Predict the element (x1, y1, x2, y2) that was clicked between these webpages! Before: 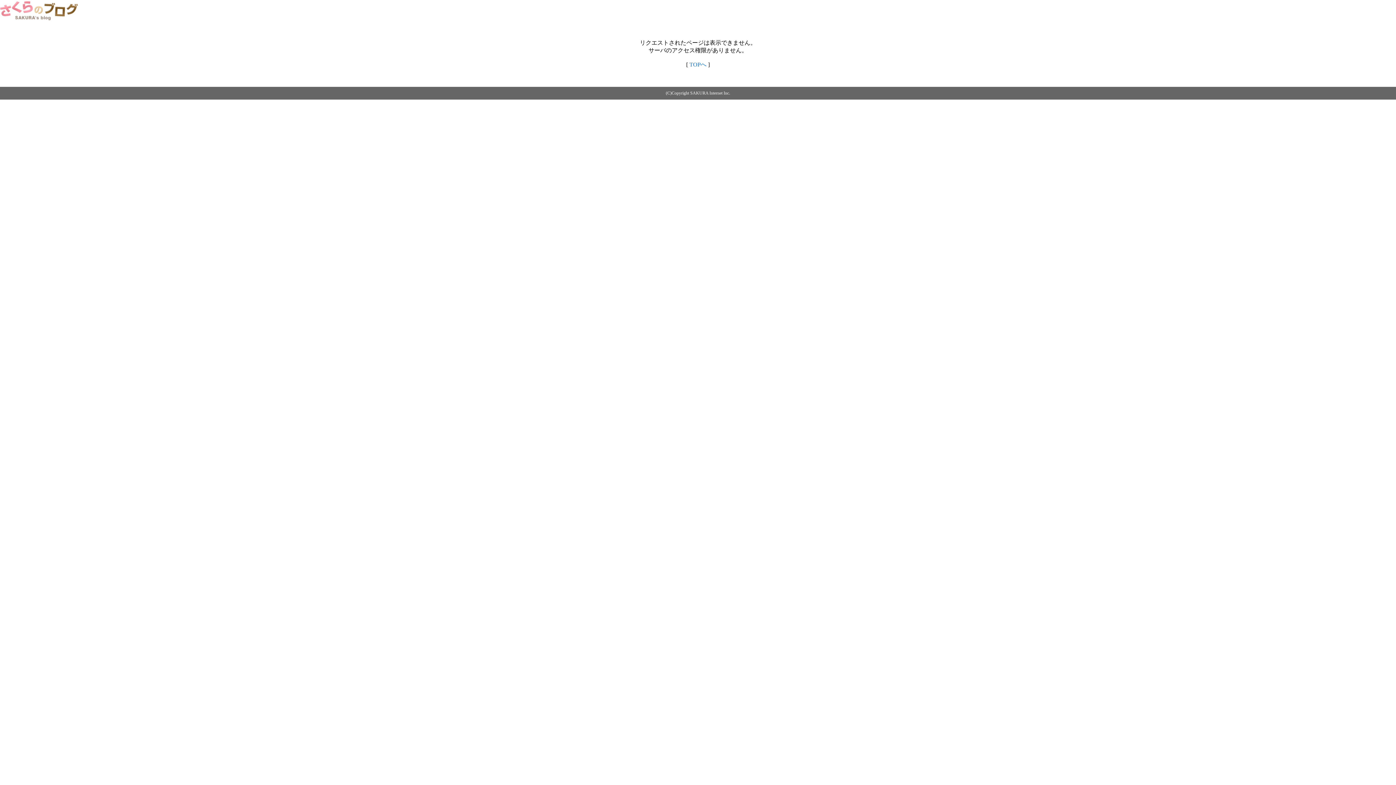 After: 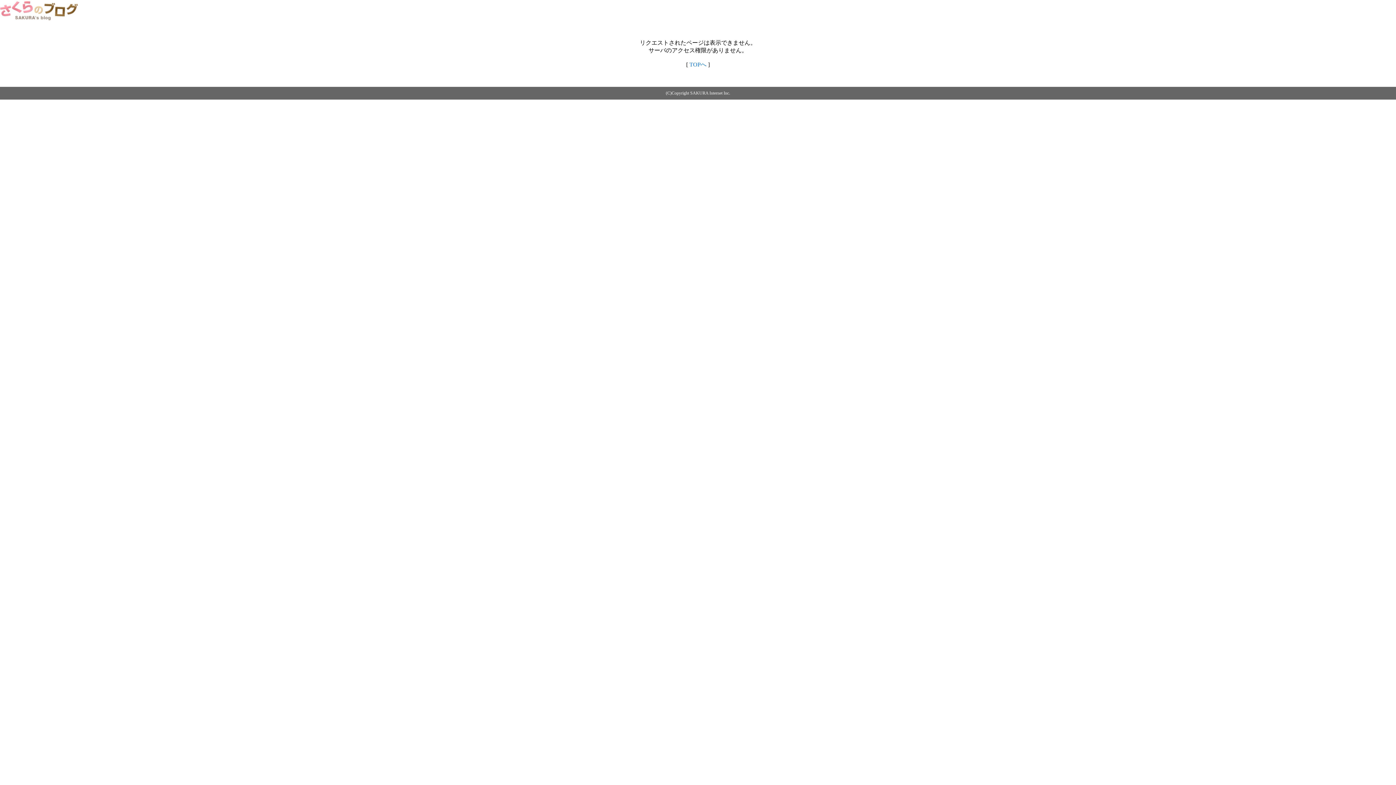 Action: bbox: (0, 14, 79, 20)